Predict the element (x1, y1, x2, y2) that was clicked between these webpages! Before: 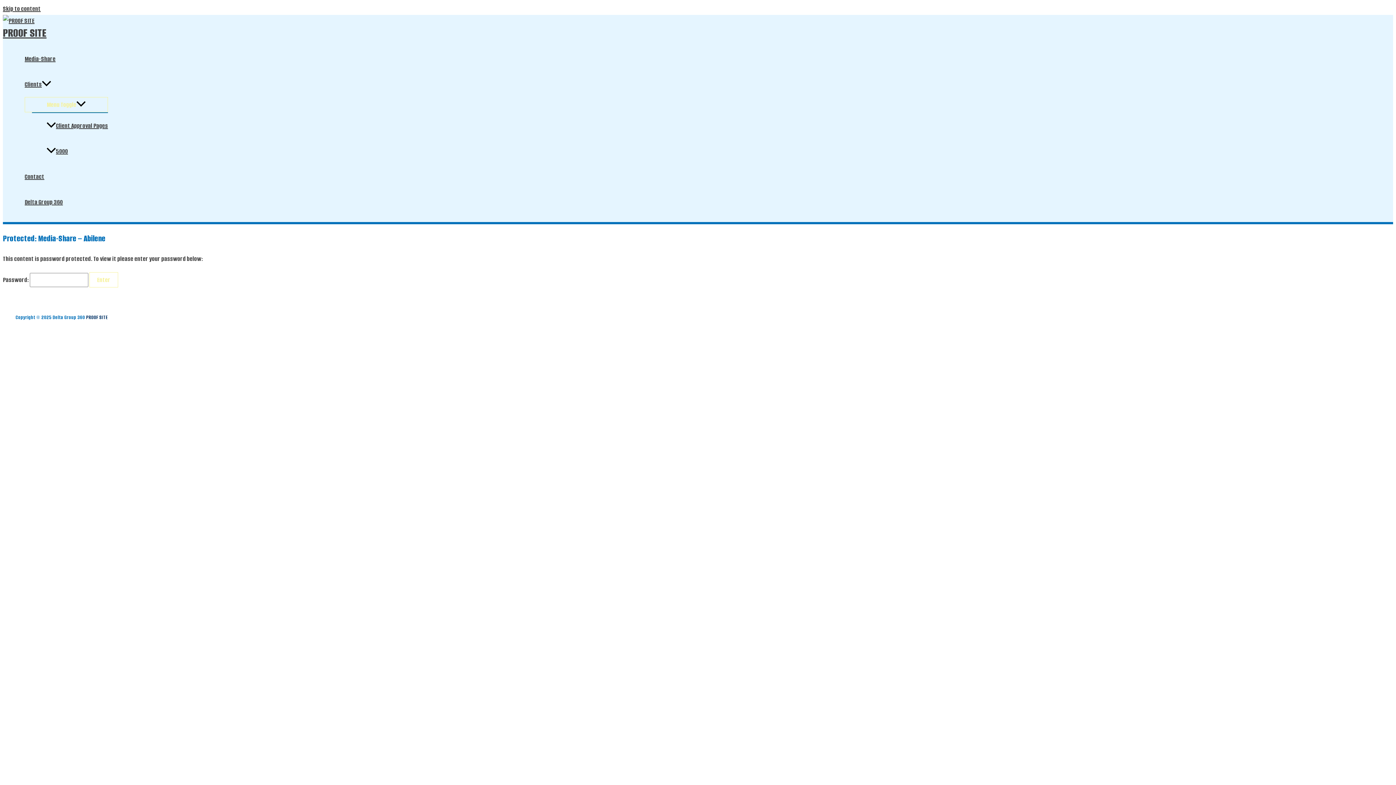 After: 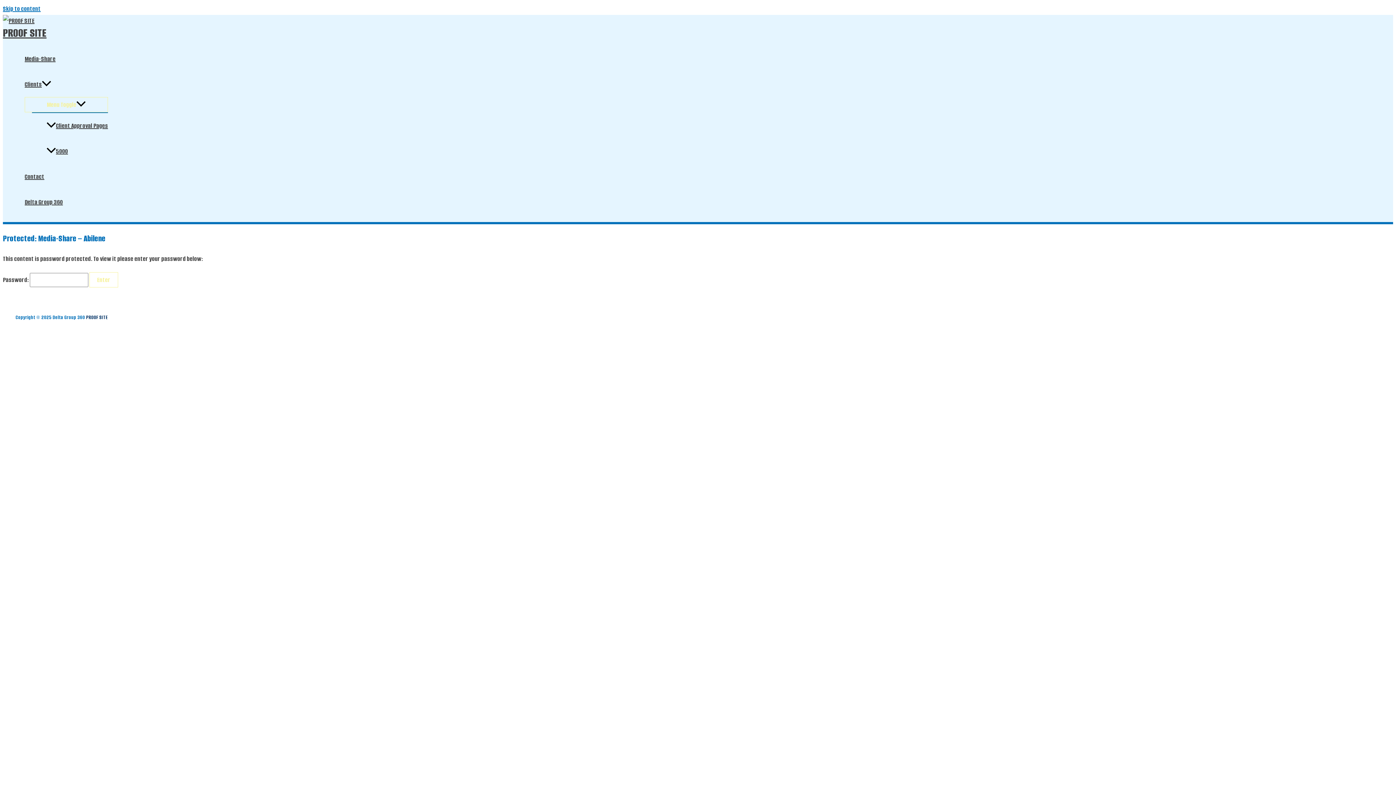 Action: label: Skip to content bbox: (2, 4, 40, 13)